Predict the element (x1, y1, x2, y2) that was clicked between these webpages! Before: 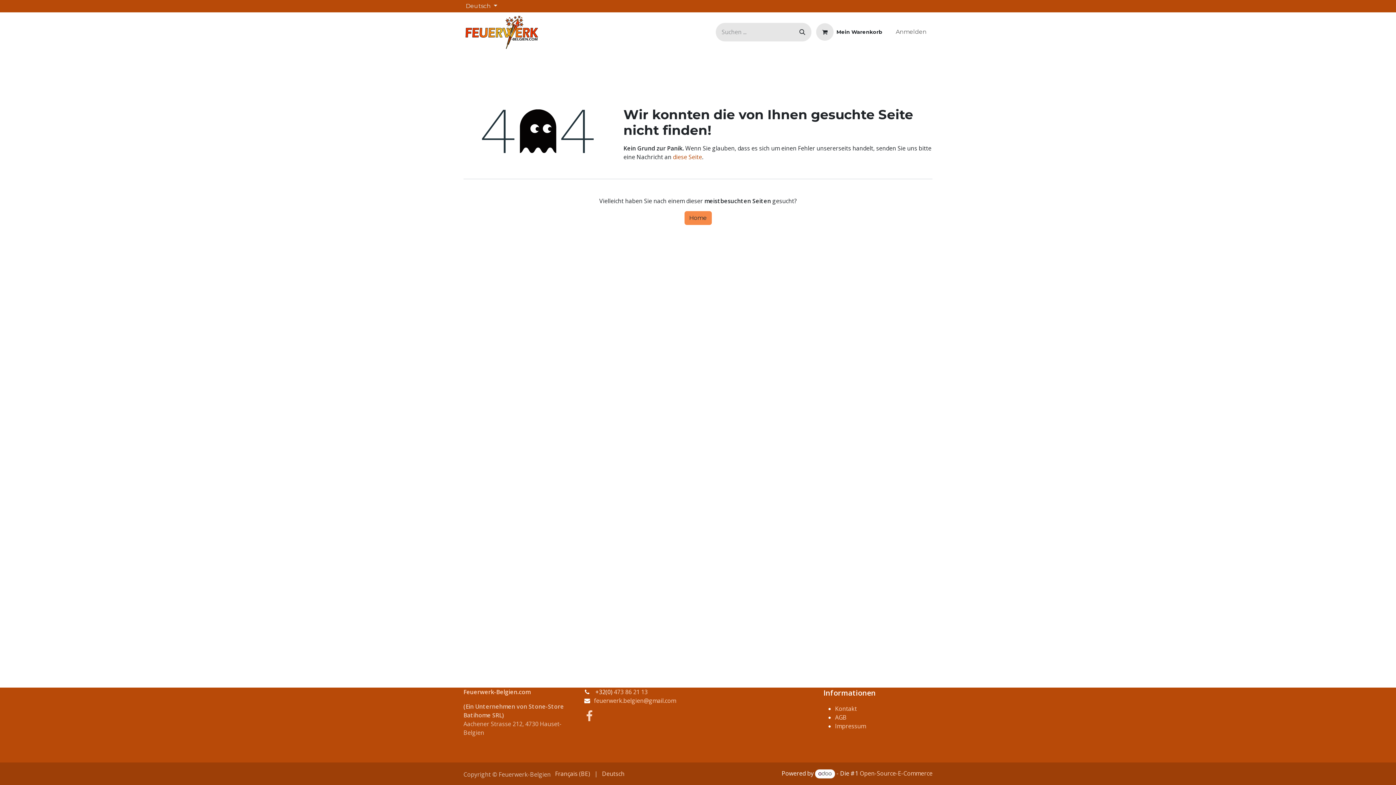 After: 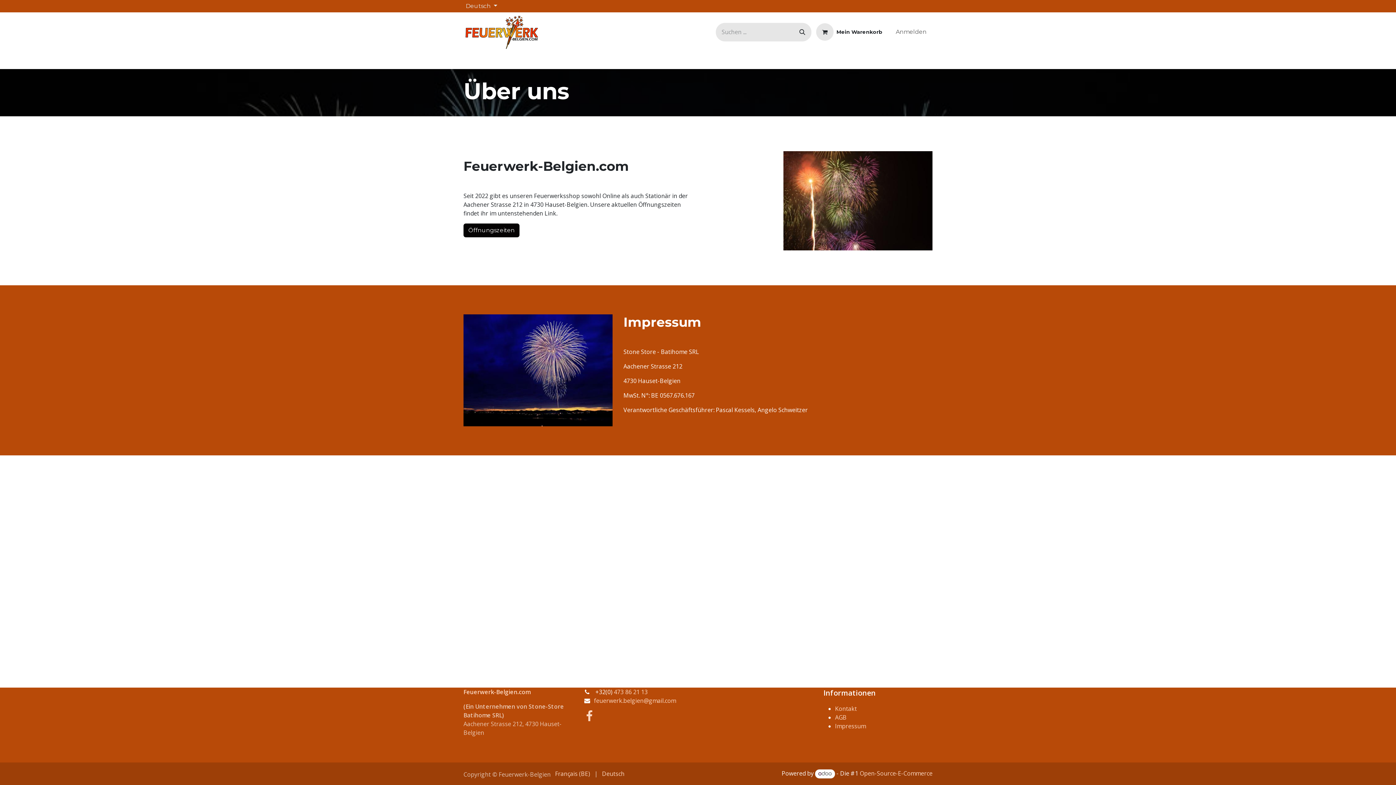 Action: label: Über uns bbox: (560, 53, 593, 67)